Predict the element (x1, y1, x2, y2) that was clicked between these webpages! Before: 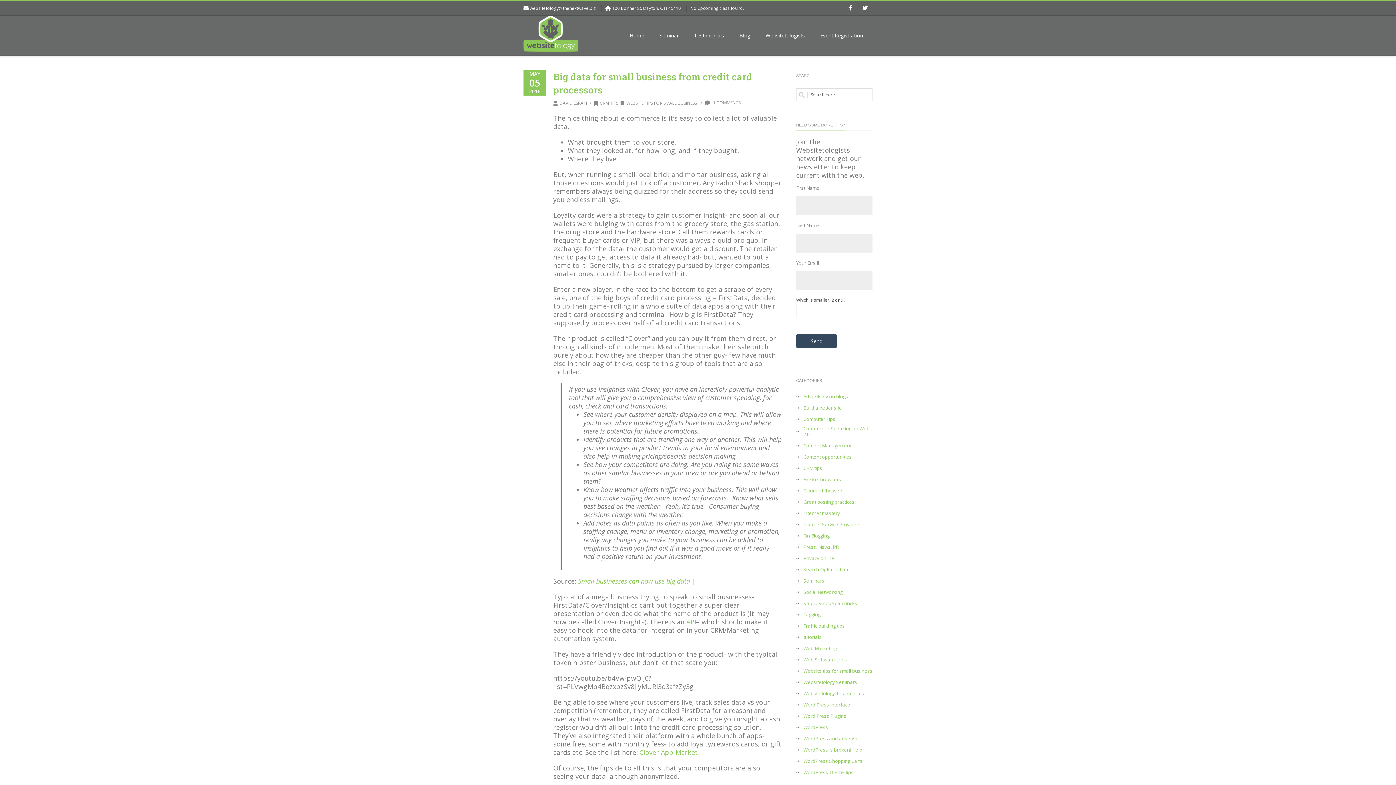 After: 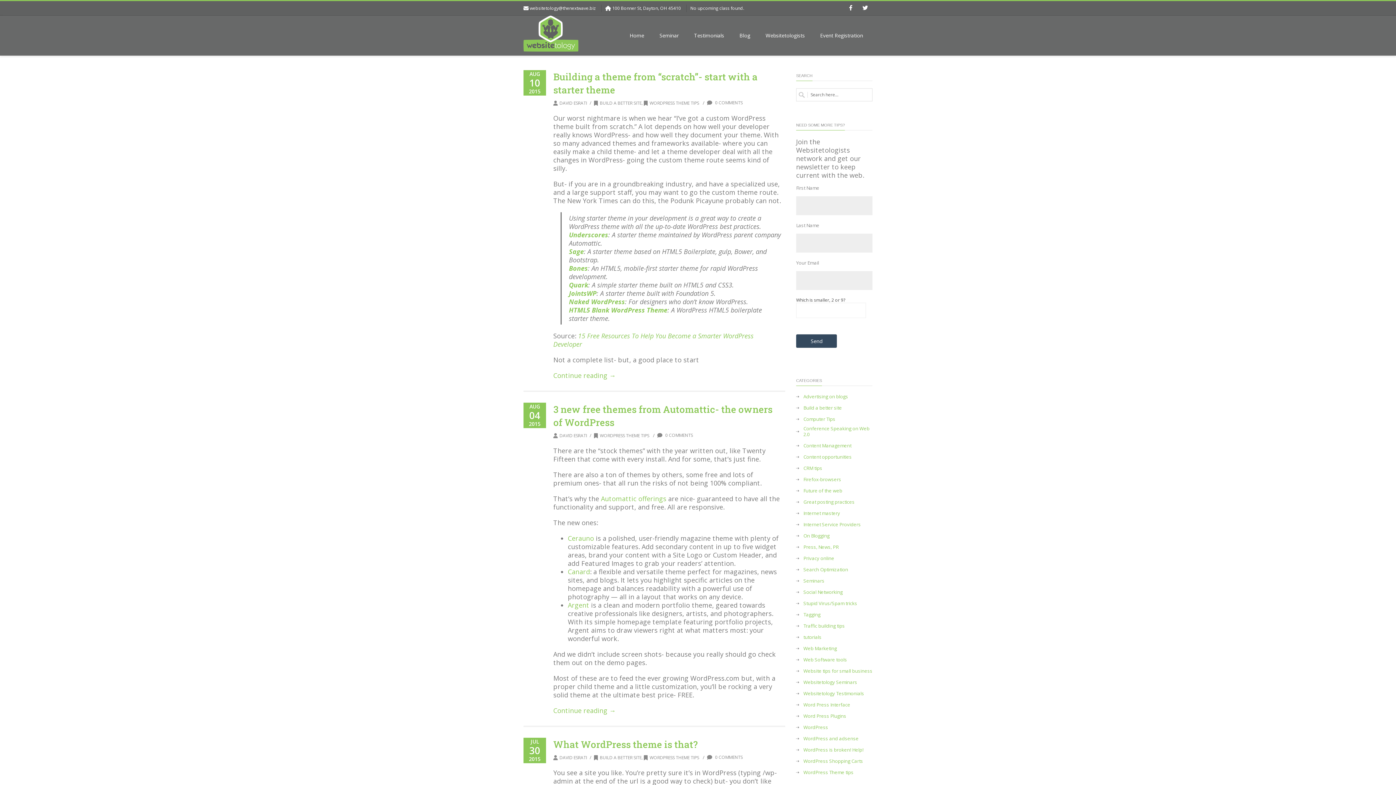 Action: bbox: (796, 769, 853, 775) label: WordPress Theme tips